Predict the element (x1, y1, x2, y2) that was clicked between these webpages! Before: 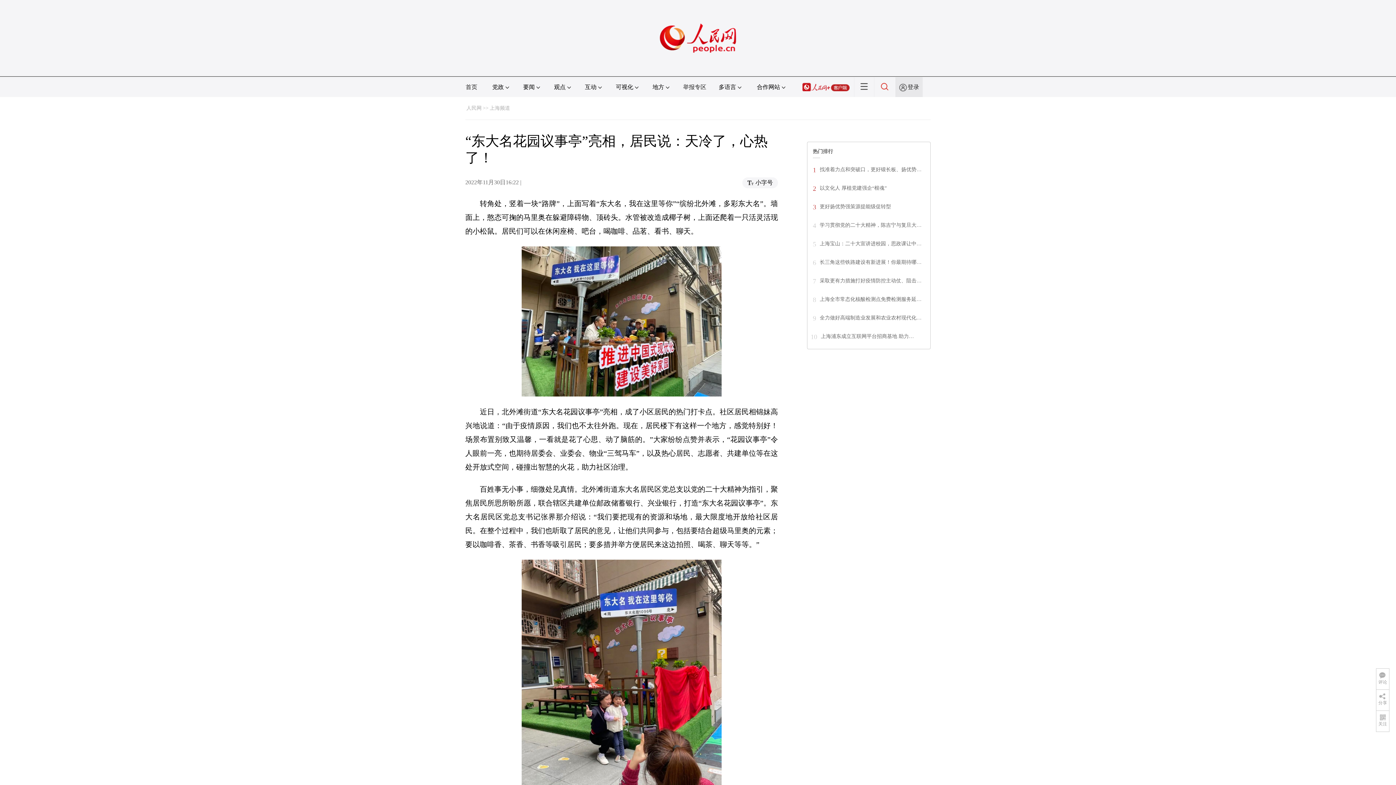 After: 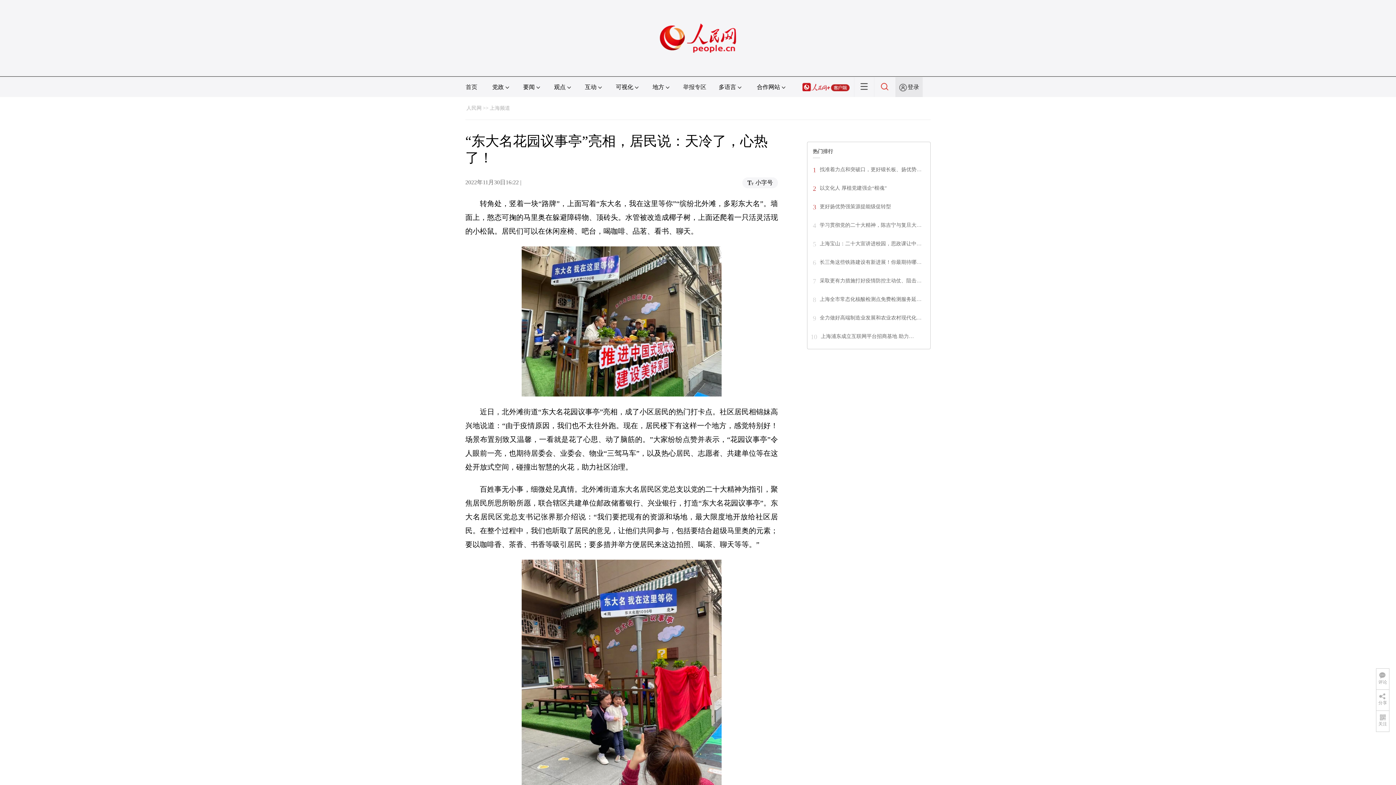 Action: label: 长三角这些铁路建设有新进展！你最期待哪… bbox: (820, 259, 921, 265)